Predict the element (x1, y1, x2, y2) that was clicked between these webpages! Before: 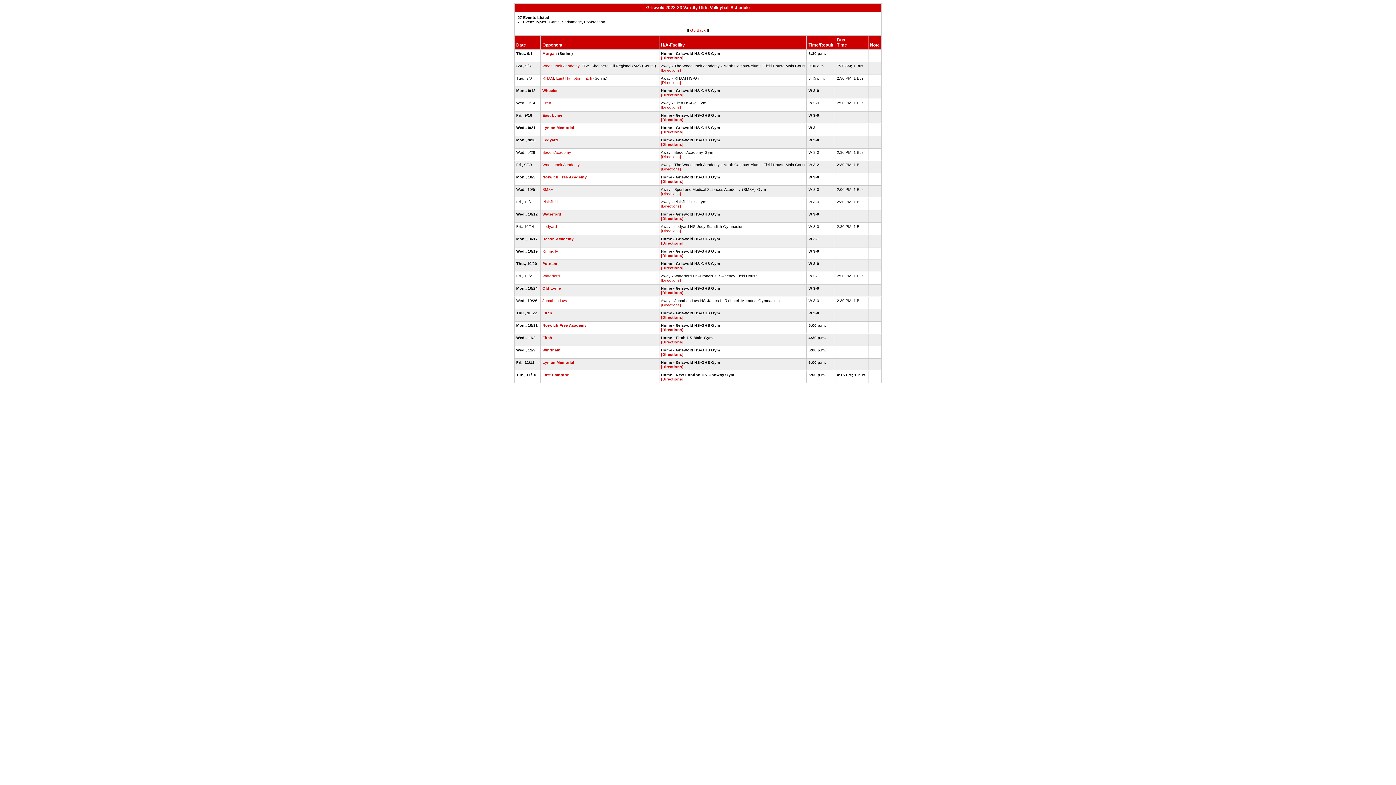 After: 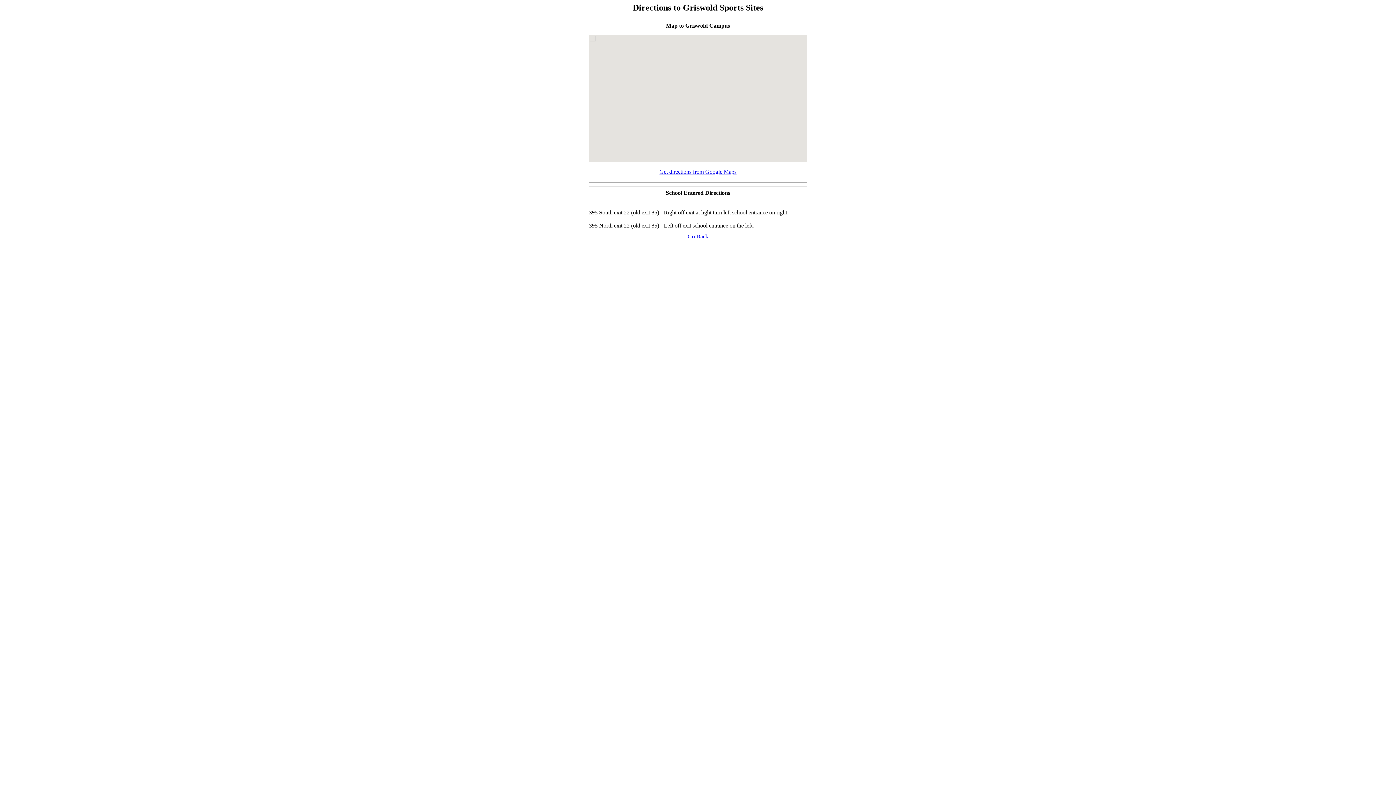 Action: bbox: (661, 129, 683, 134) label: [Directions]